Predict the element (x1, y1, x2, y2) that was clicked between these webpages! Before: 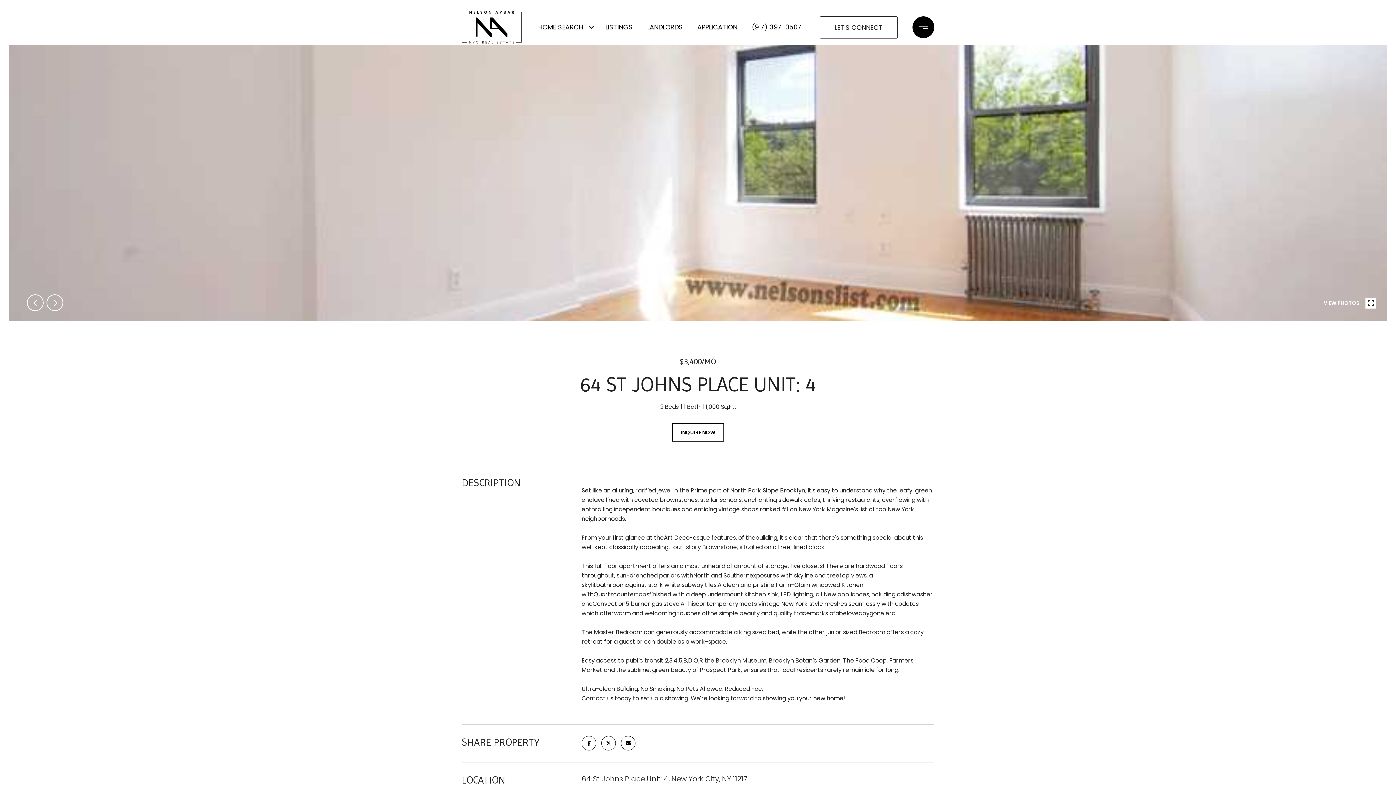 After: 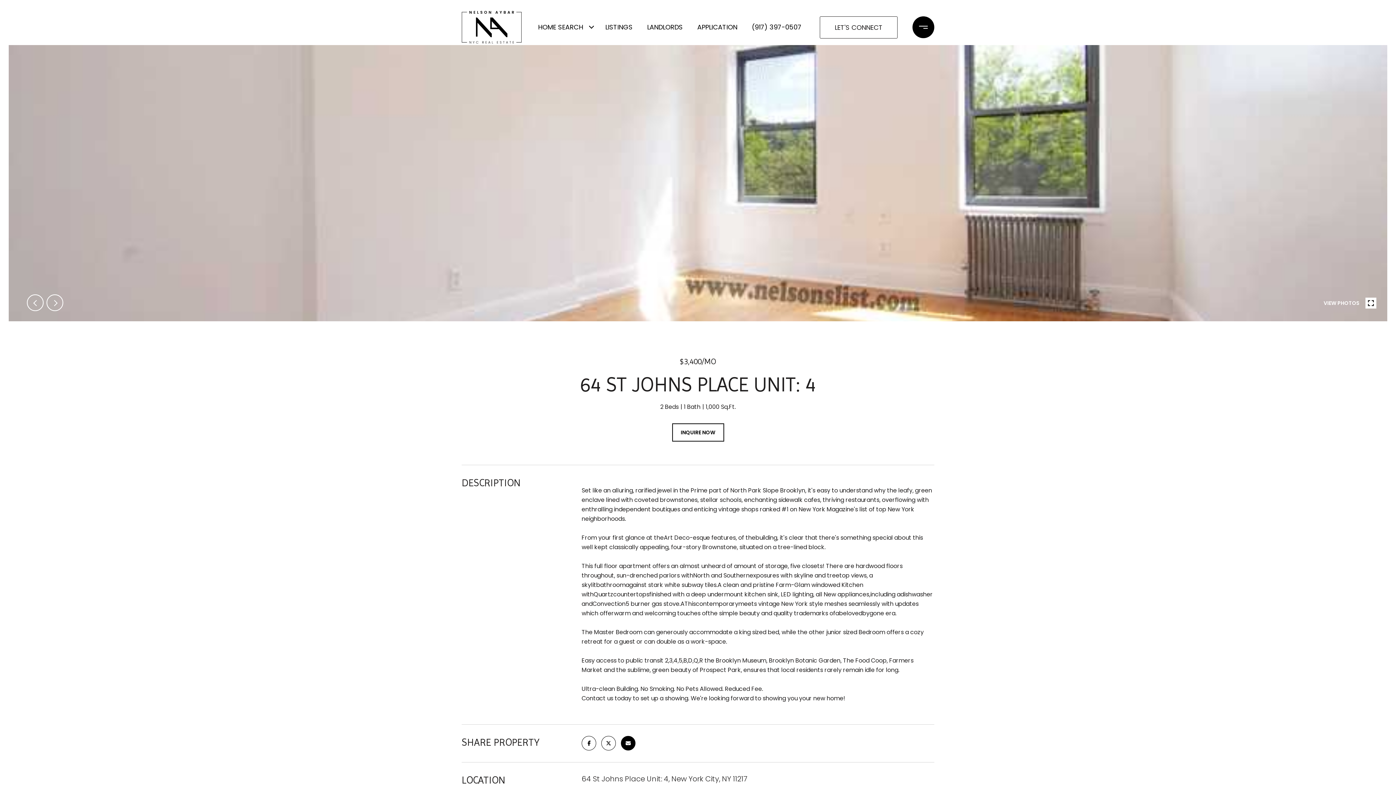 Action: bbox: (621, 736, 635, 750)